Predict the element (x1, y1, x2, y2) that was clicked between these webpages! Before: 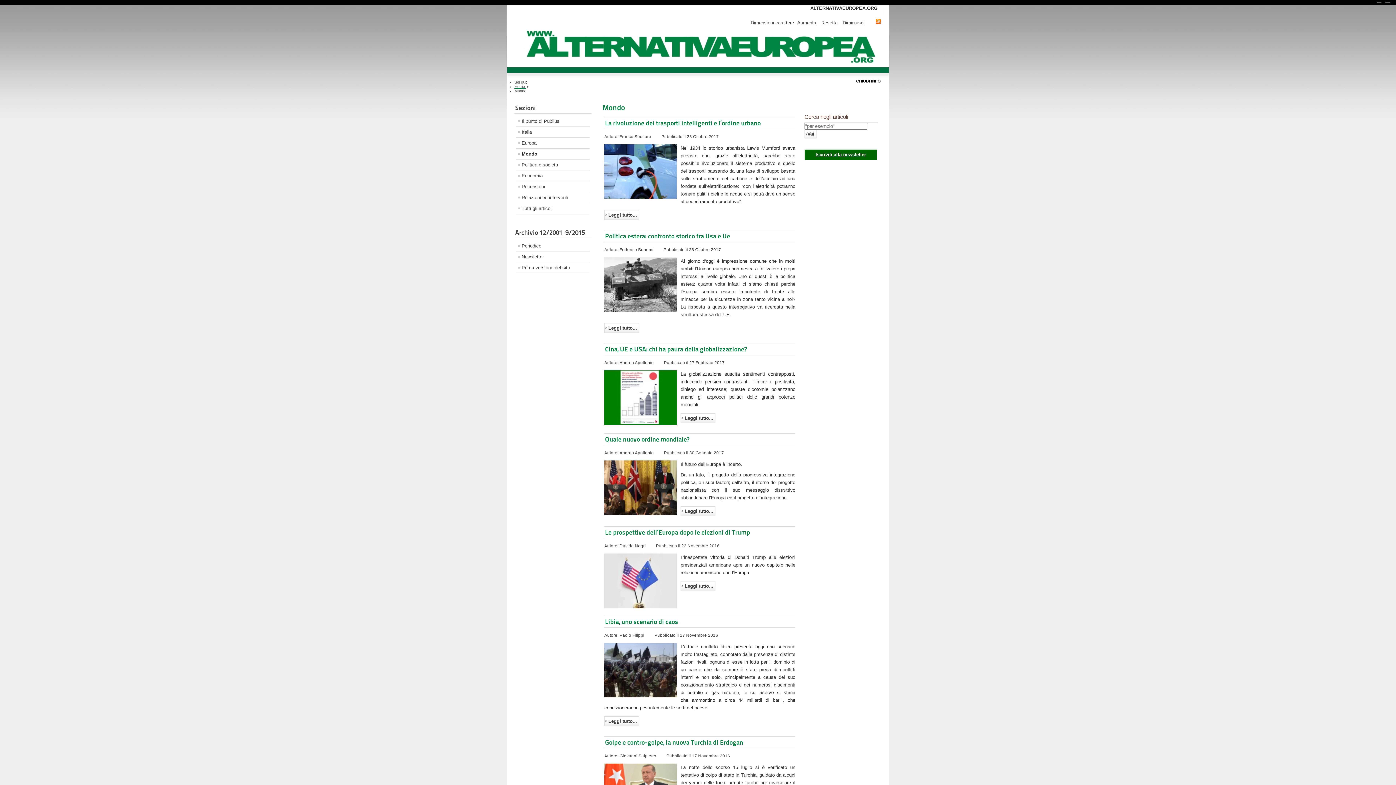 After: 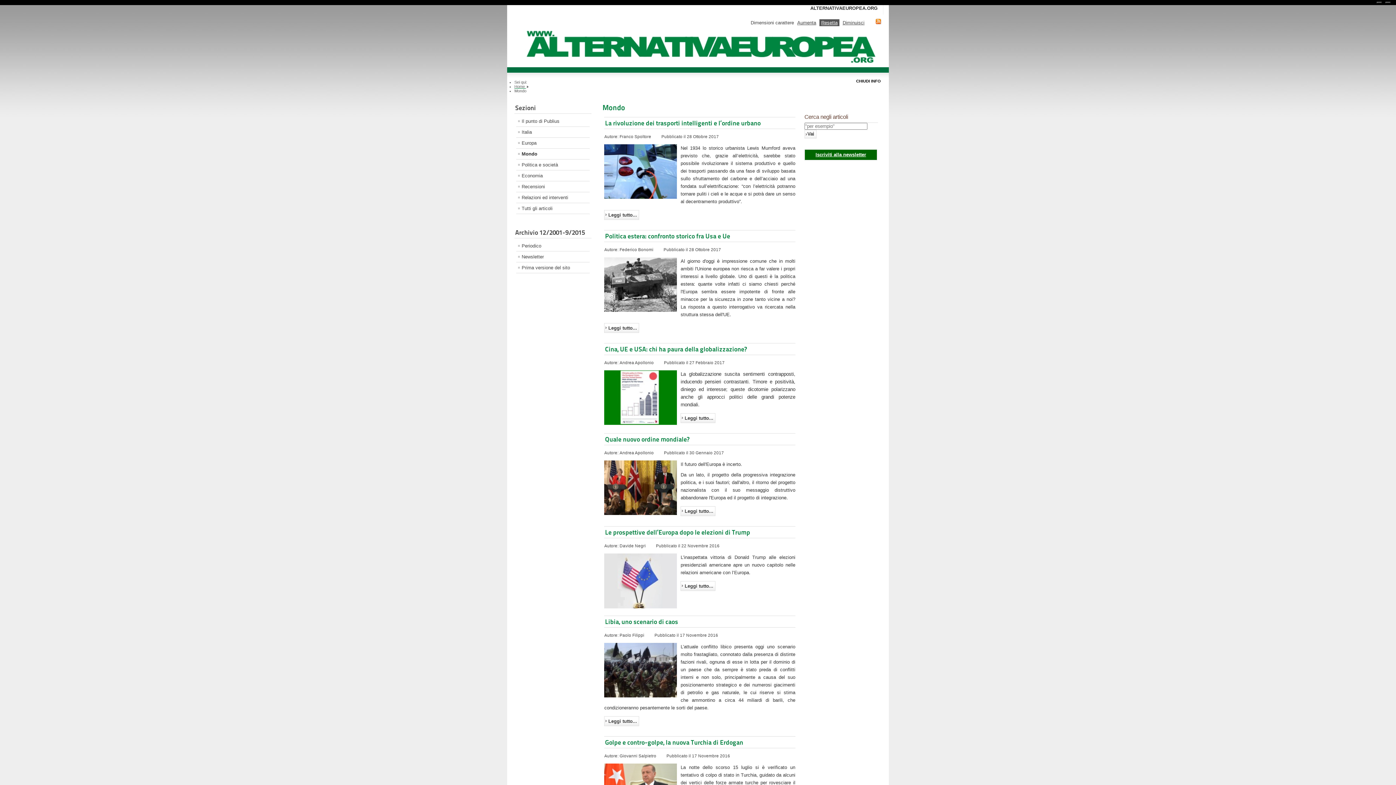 Action: label: Resetta bbox: (819, 19, 839, 26)